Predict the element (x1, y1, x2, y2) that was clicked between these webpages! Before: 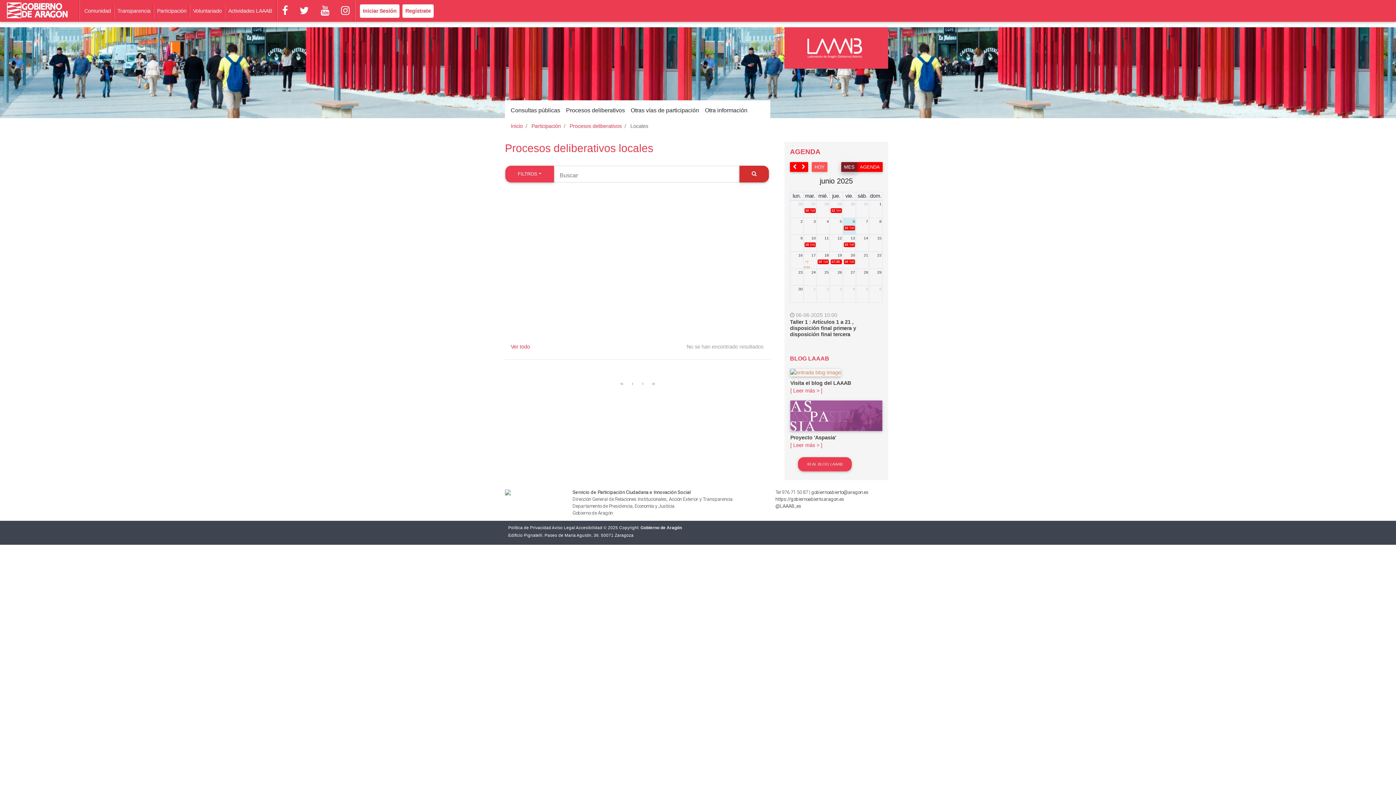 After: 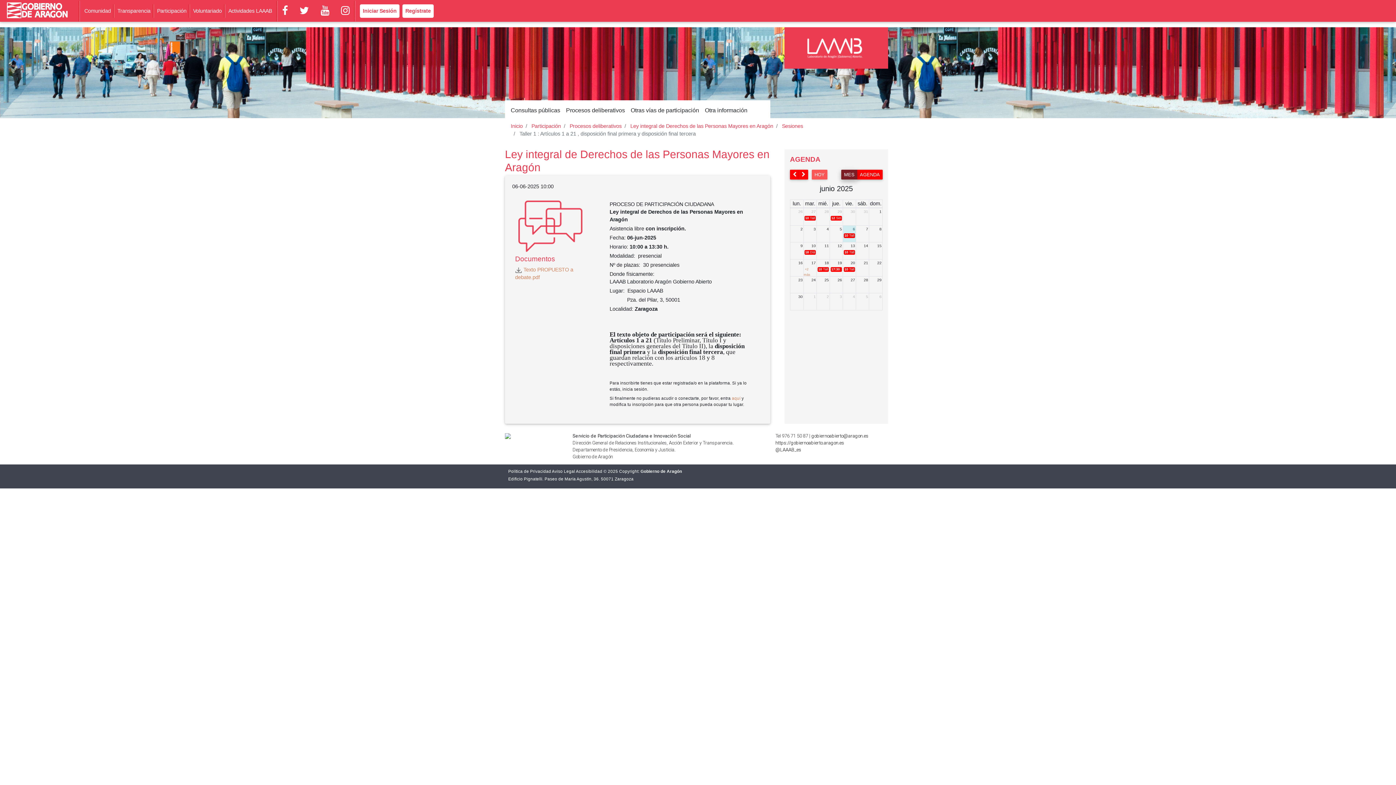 Action: label: 10 Taller 1 : Artículos 1 a 21 , disposición final primera y disposición final tercera bbox: (844, 225, 855, 230)